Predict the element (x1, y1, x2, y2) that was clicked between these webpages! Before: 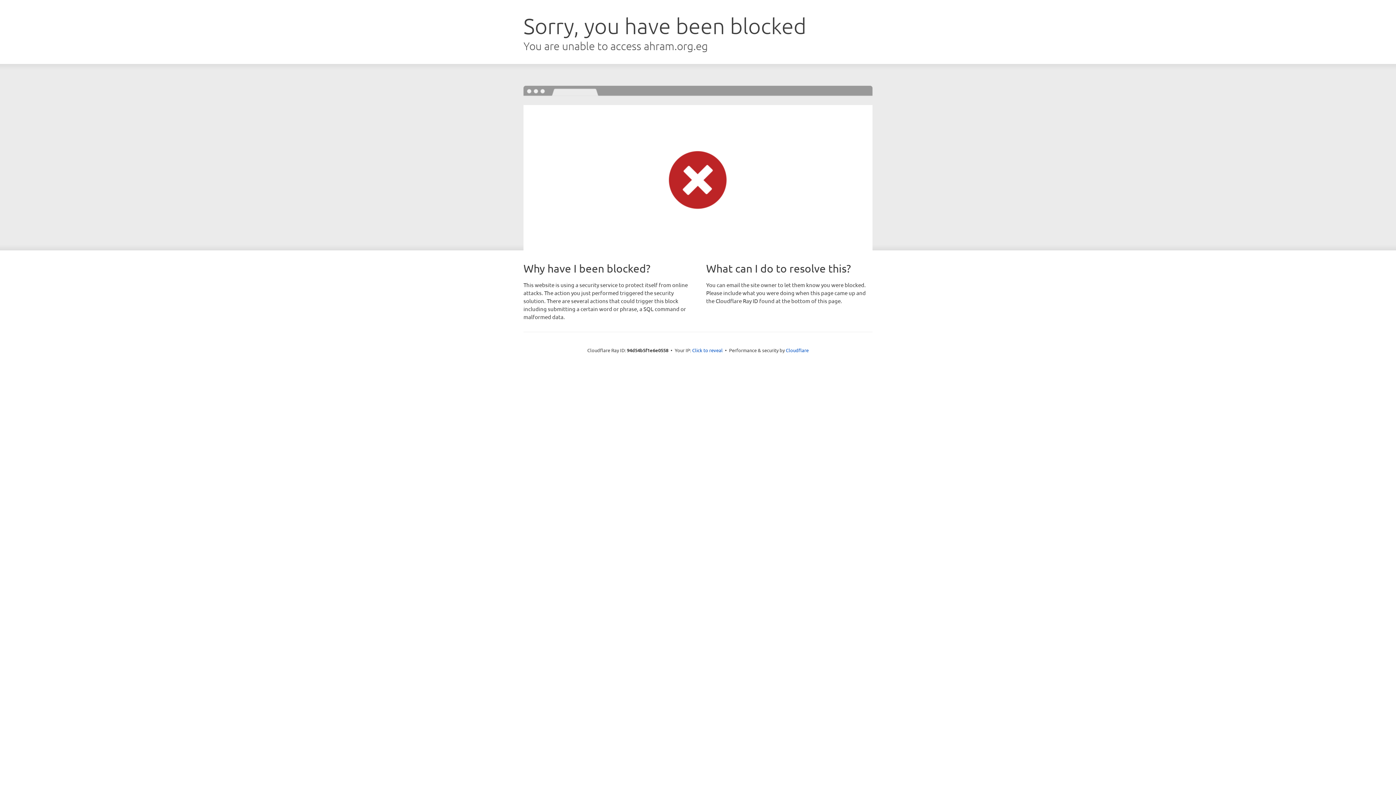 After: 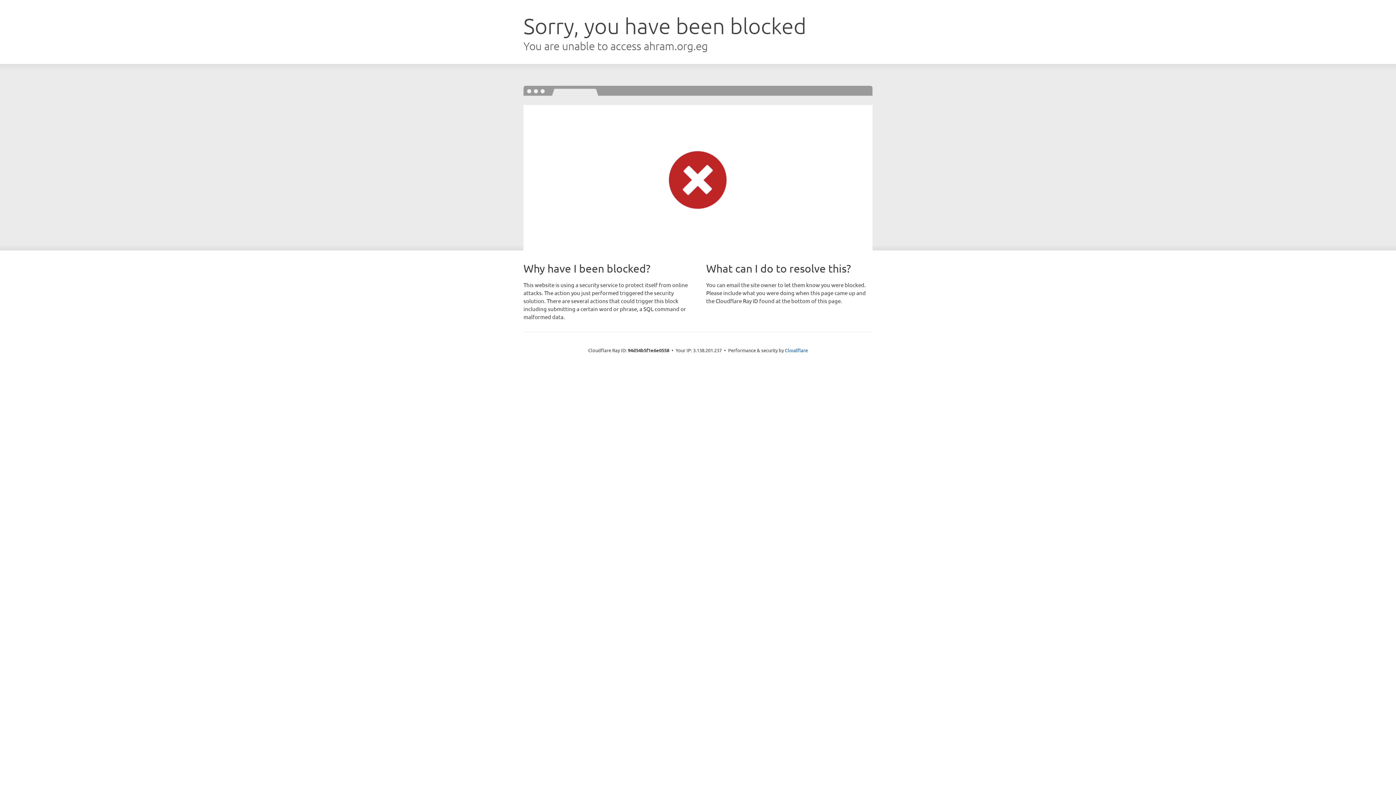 Action: label: Click to reveal bbox: (692, 346, 722, 353)